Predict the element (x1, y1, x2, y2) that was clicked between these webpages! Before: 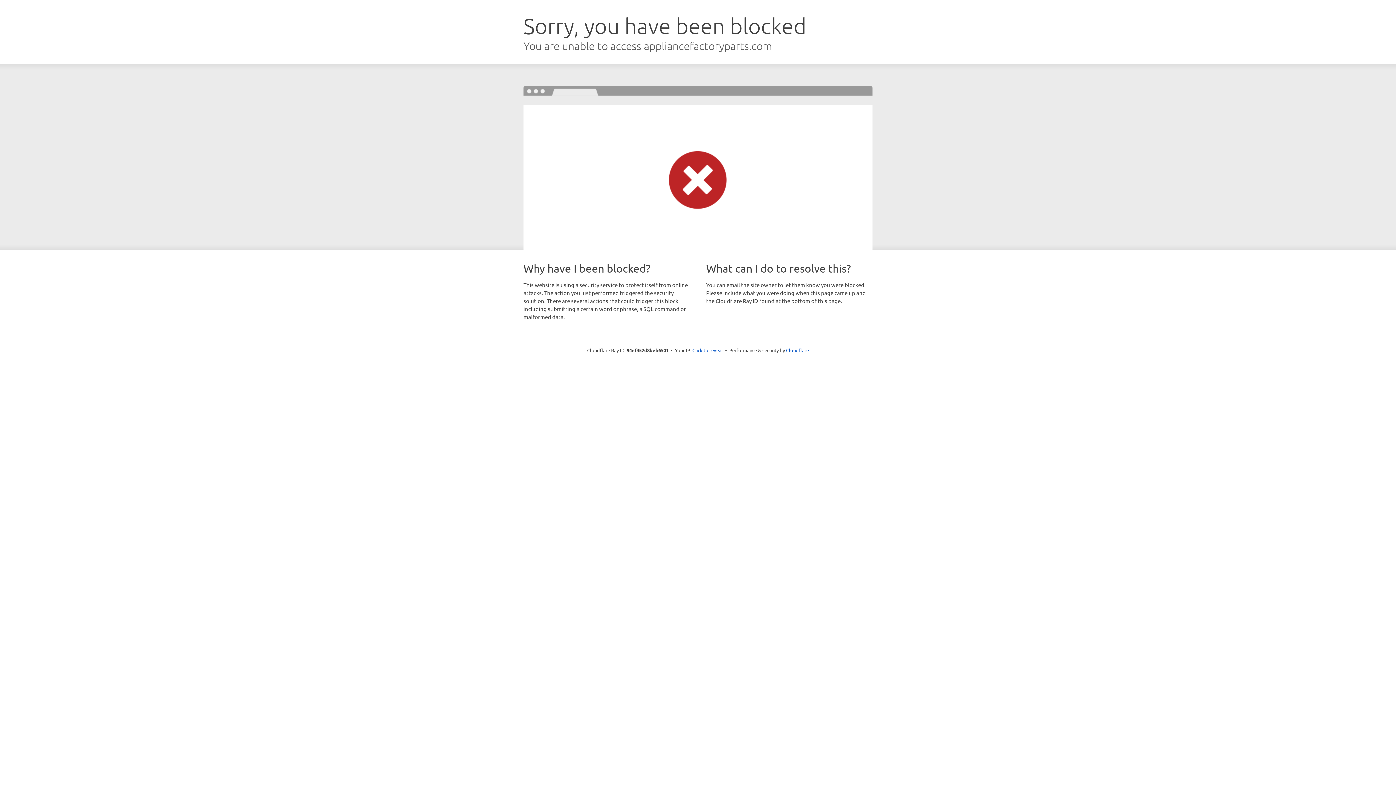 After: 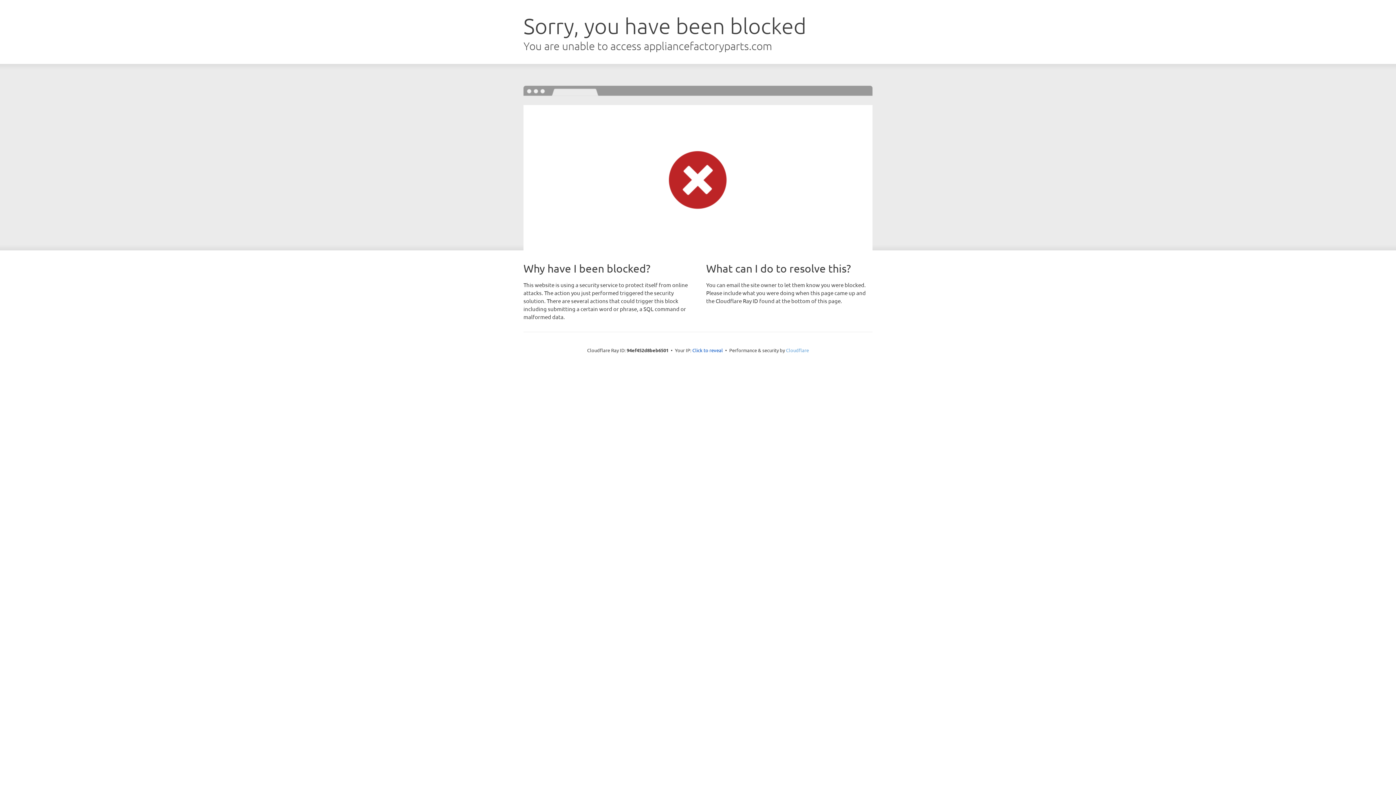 Action: bbox: (786, 347, 809, 353) label: Cloudflare